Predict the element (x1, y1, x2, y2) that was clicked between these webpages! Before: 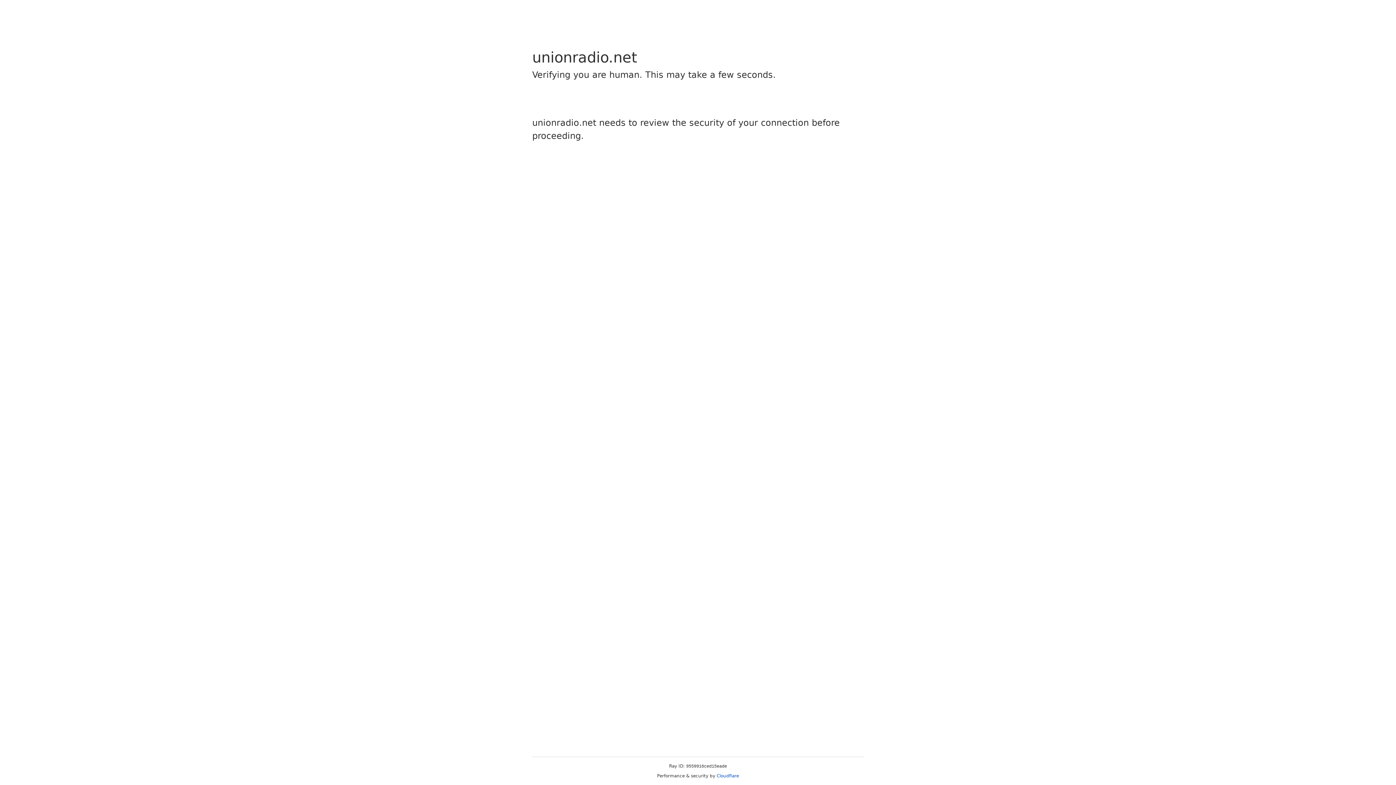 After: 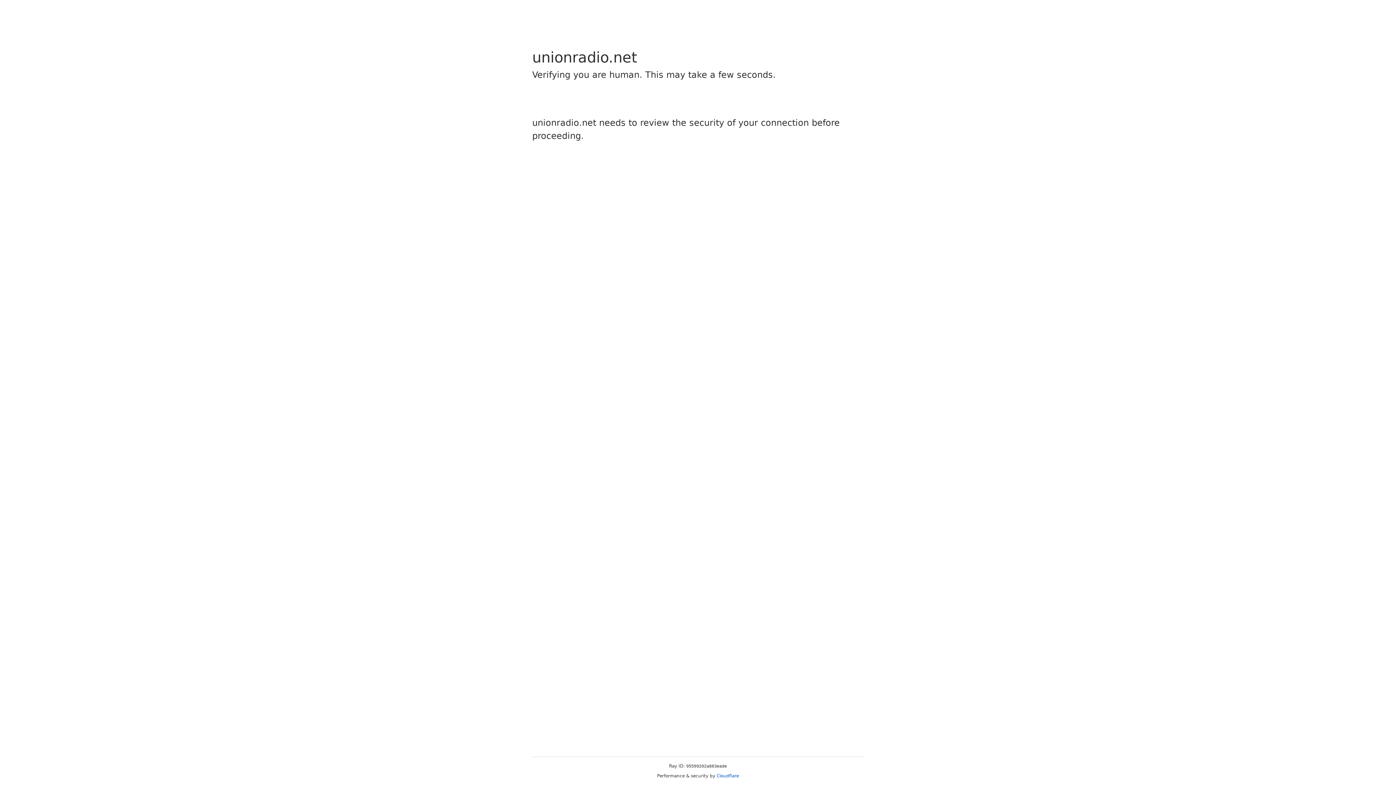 Action: bbox: (716, 773, 739, 778) label: Cloudflare